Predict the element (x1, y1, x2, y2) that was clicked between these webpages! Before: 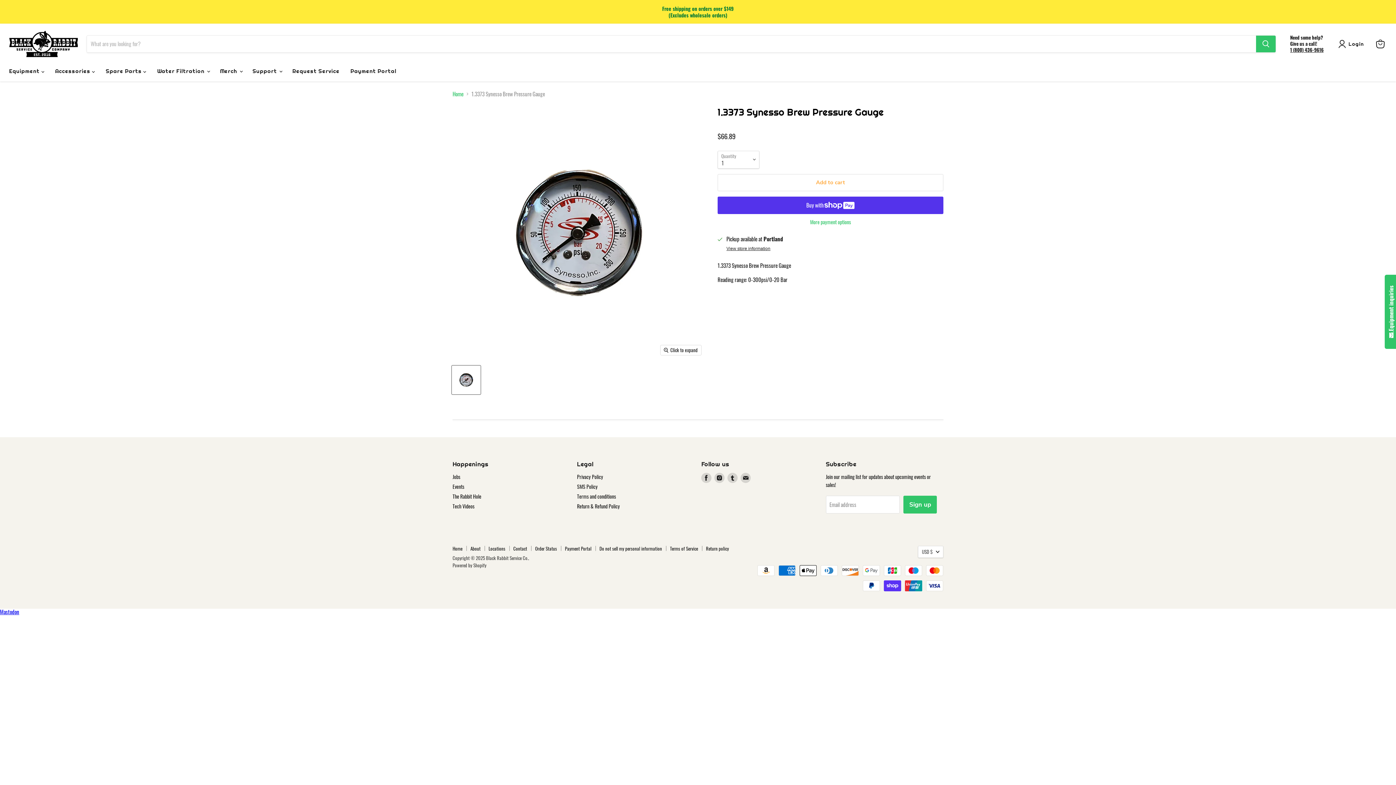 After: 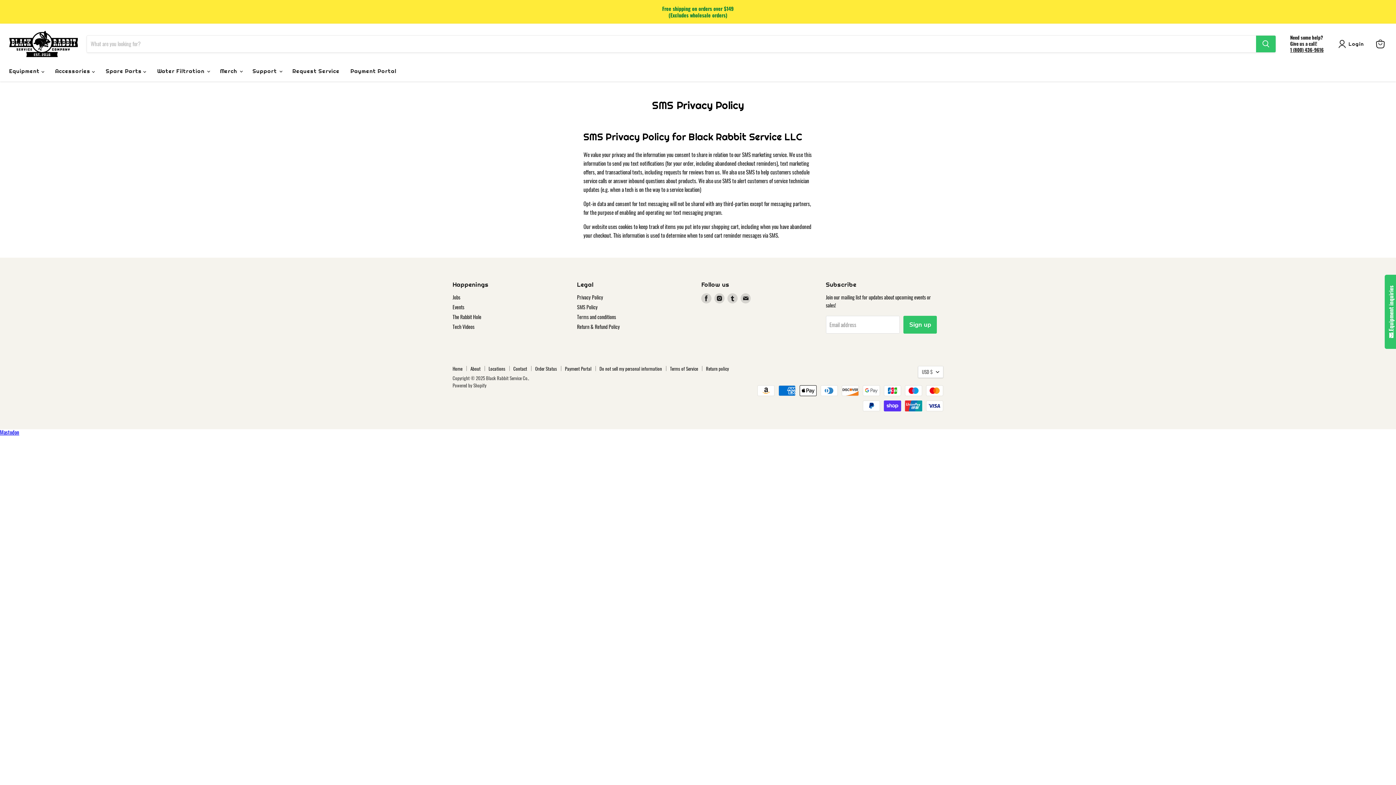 Action: label: SMS Policy bbox: (577, 482, 597, 490)